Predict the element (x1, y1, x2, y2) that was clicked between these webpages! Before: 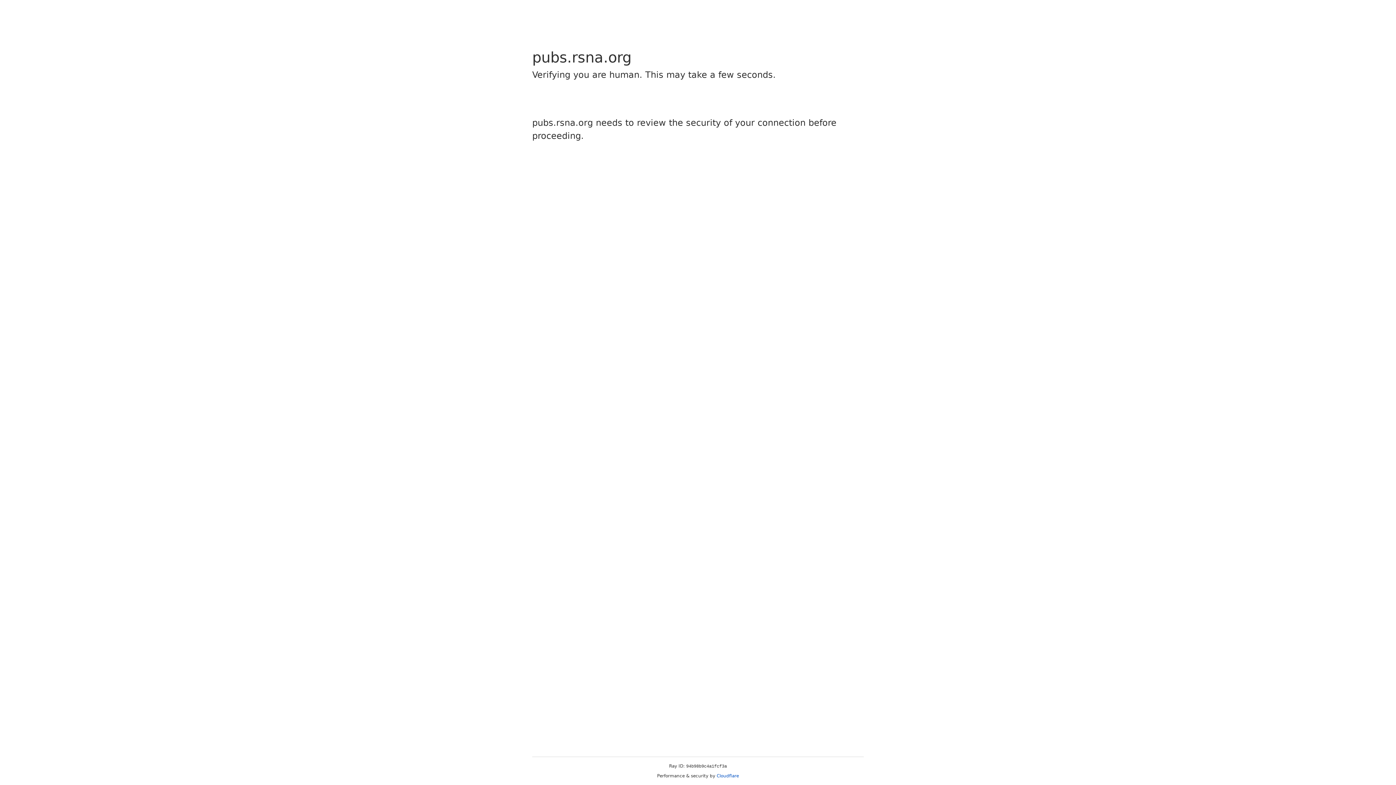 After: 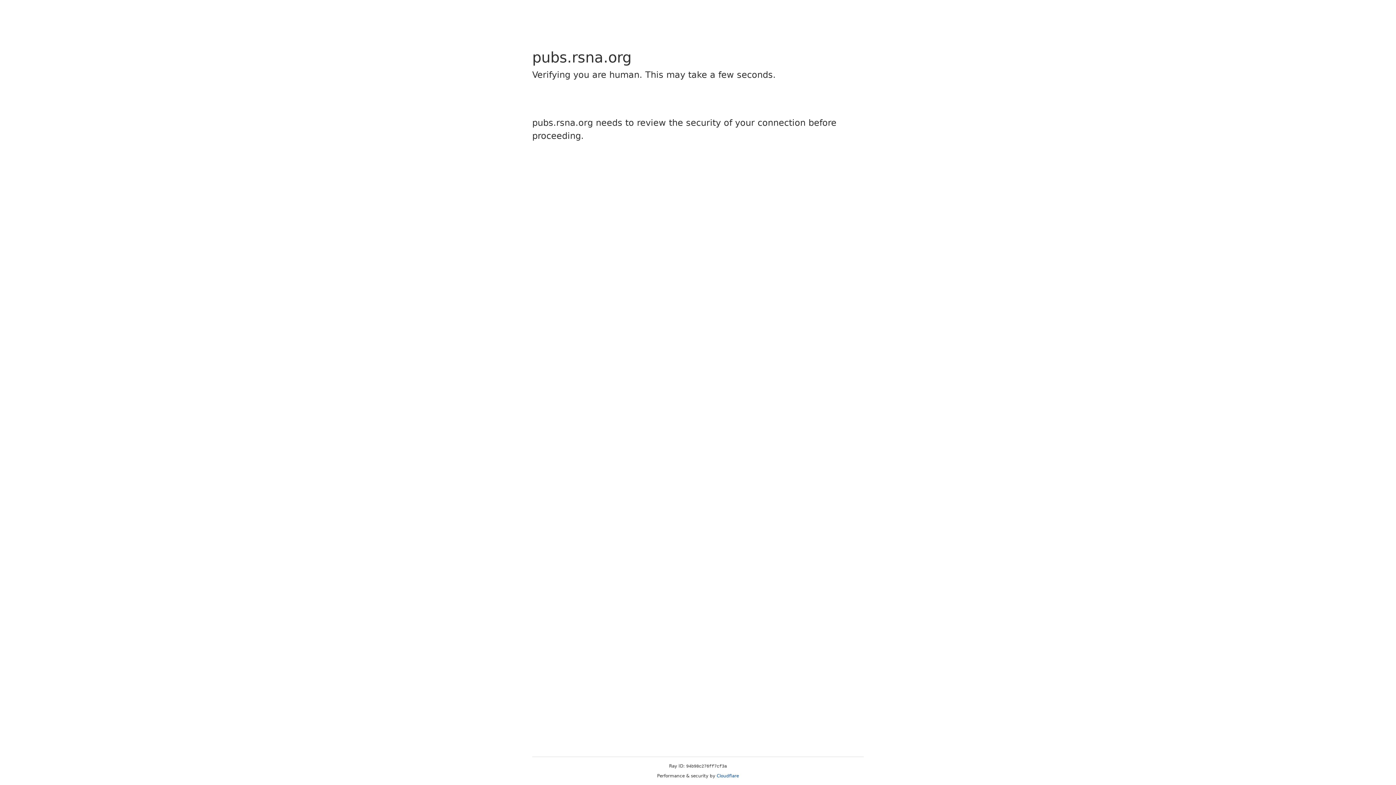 Action: bbox: (716, 773, 739, 778) label: Cloudflare